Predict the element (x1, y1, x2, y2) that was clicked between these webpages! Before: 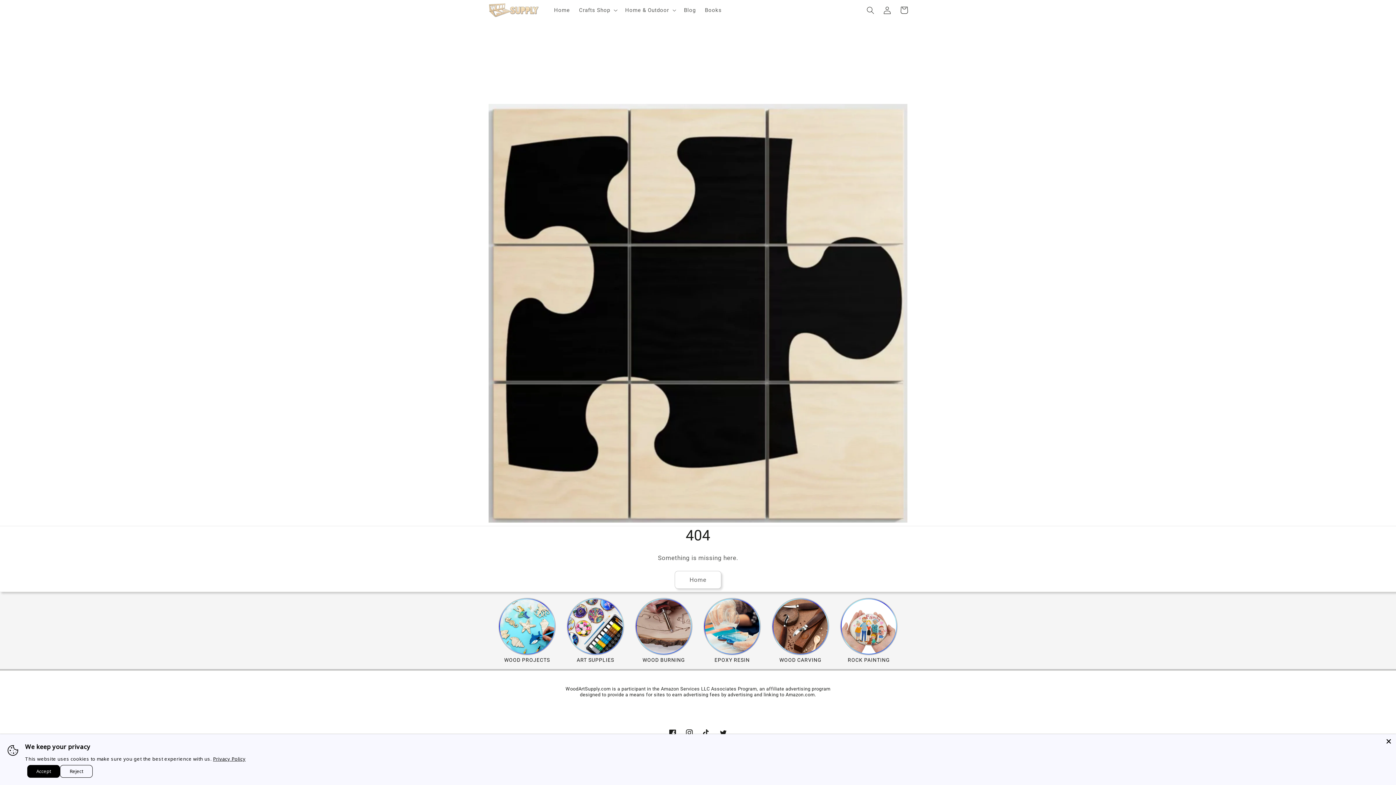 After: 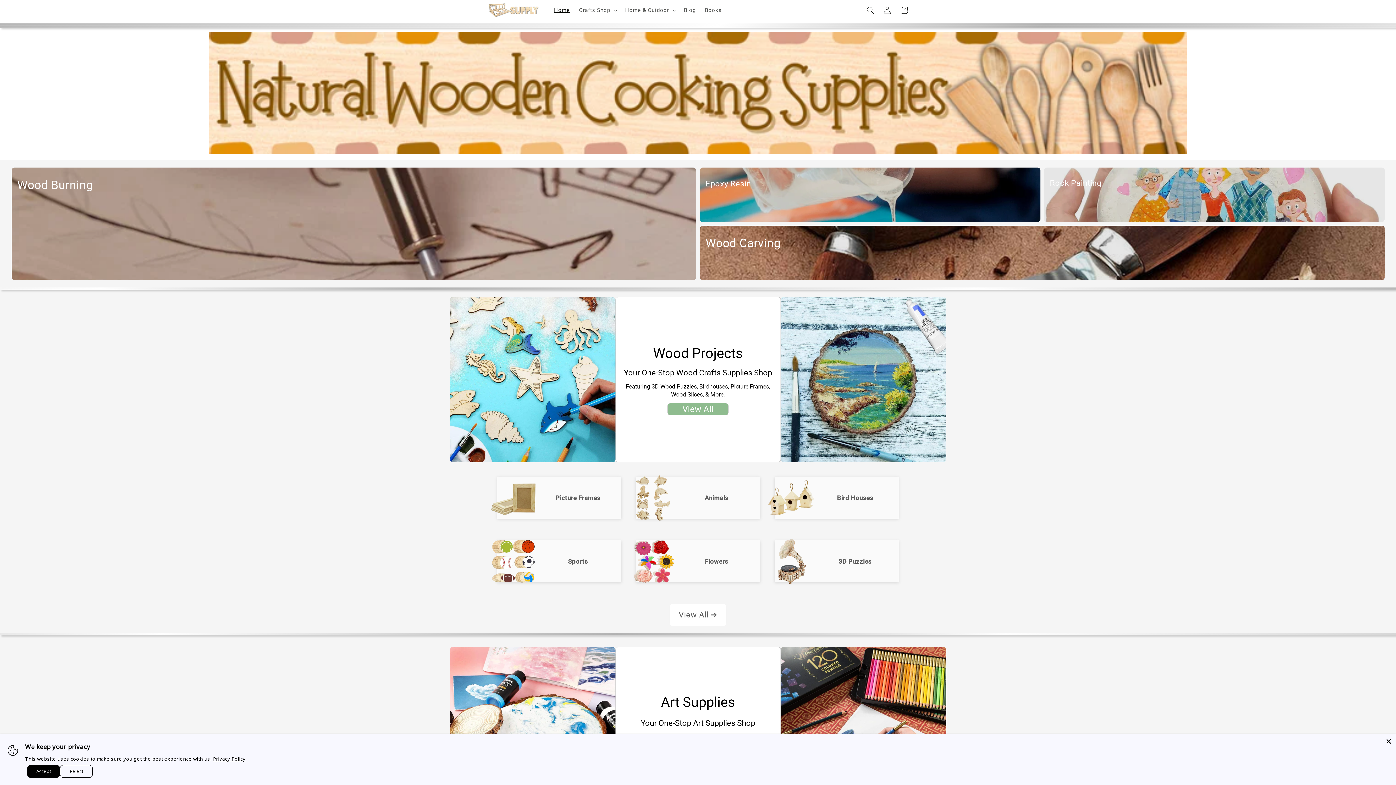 Action: bbox: (485, 0, 541, 20)